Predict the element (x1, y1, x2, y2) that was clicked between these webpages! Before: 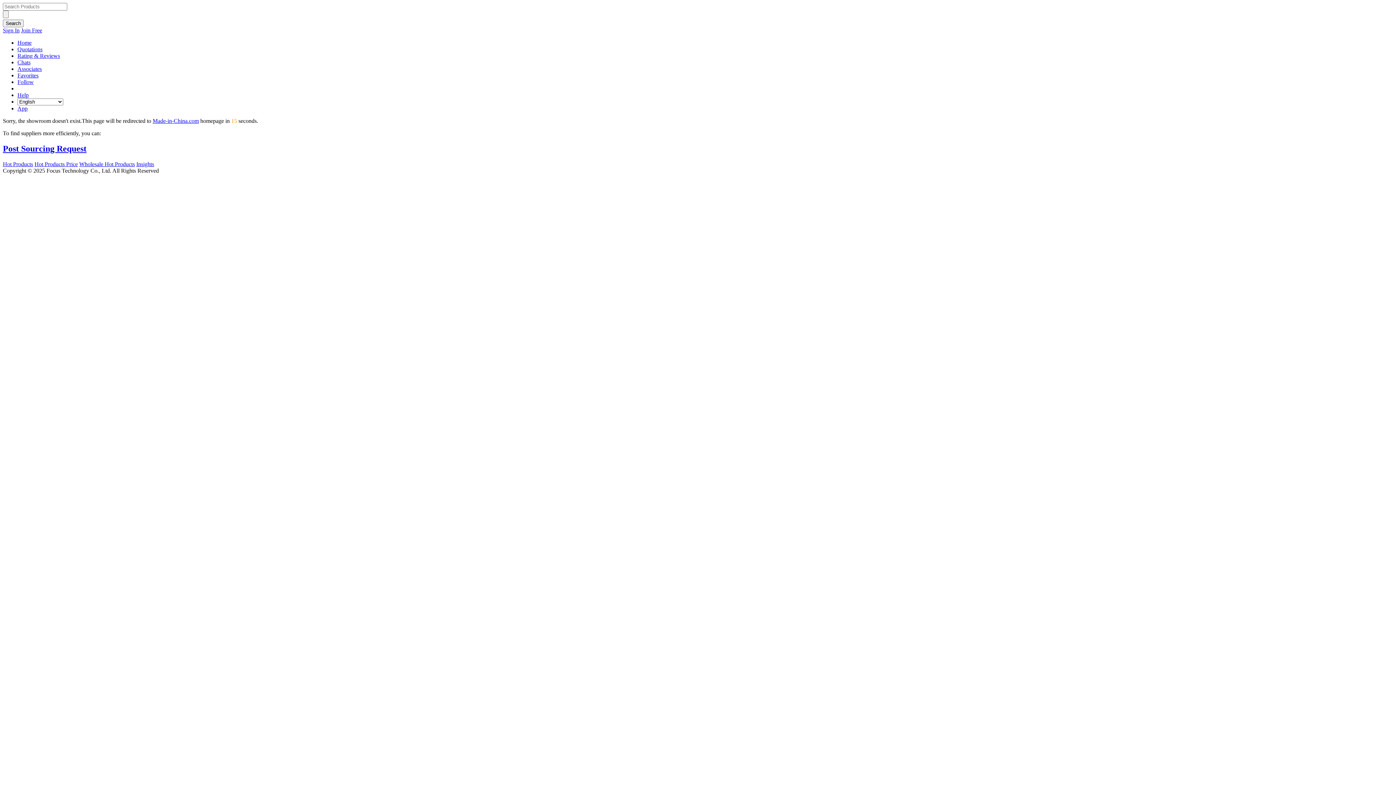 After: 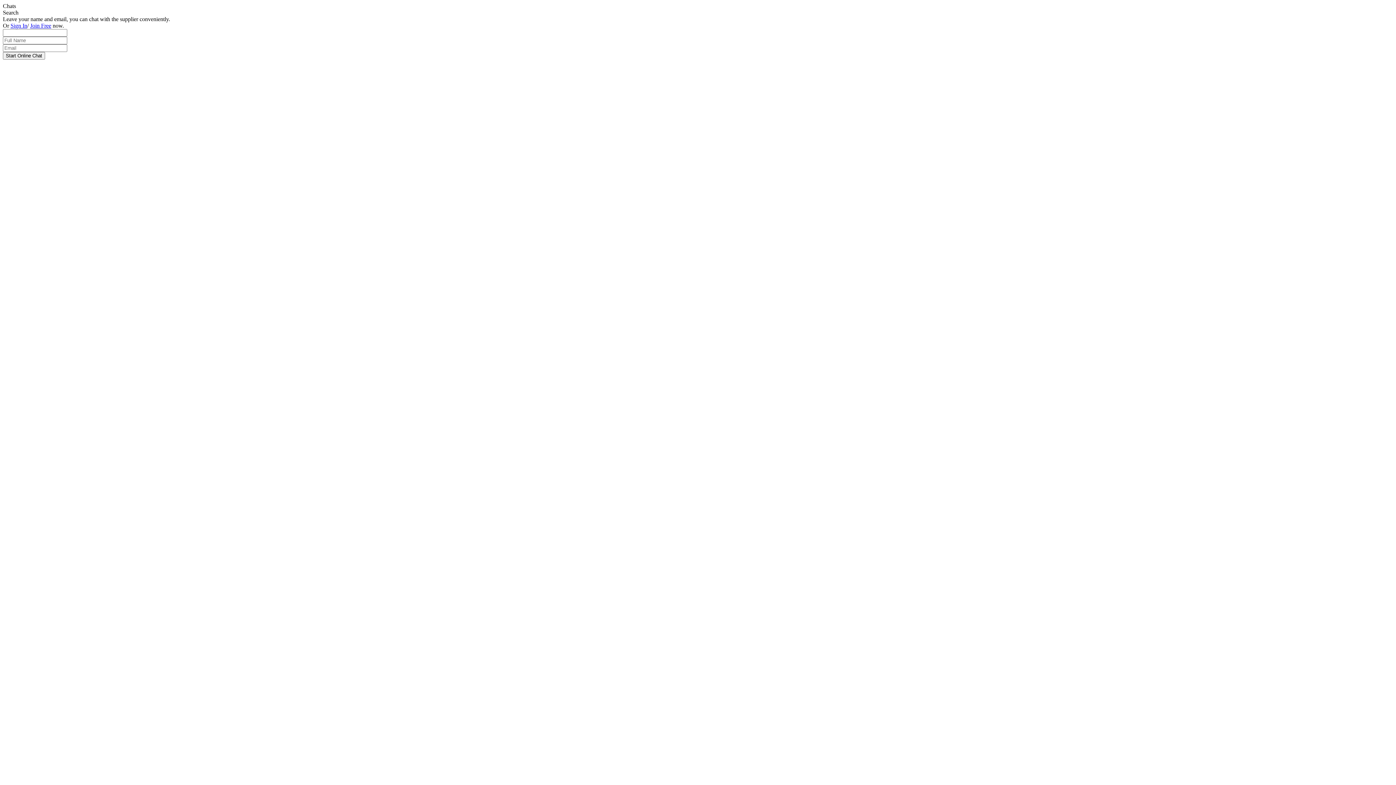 Action: bbox: (17, 59, 1393, 65) label: Chats